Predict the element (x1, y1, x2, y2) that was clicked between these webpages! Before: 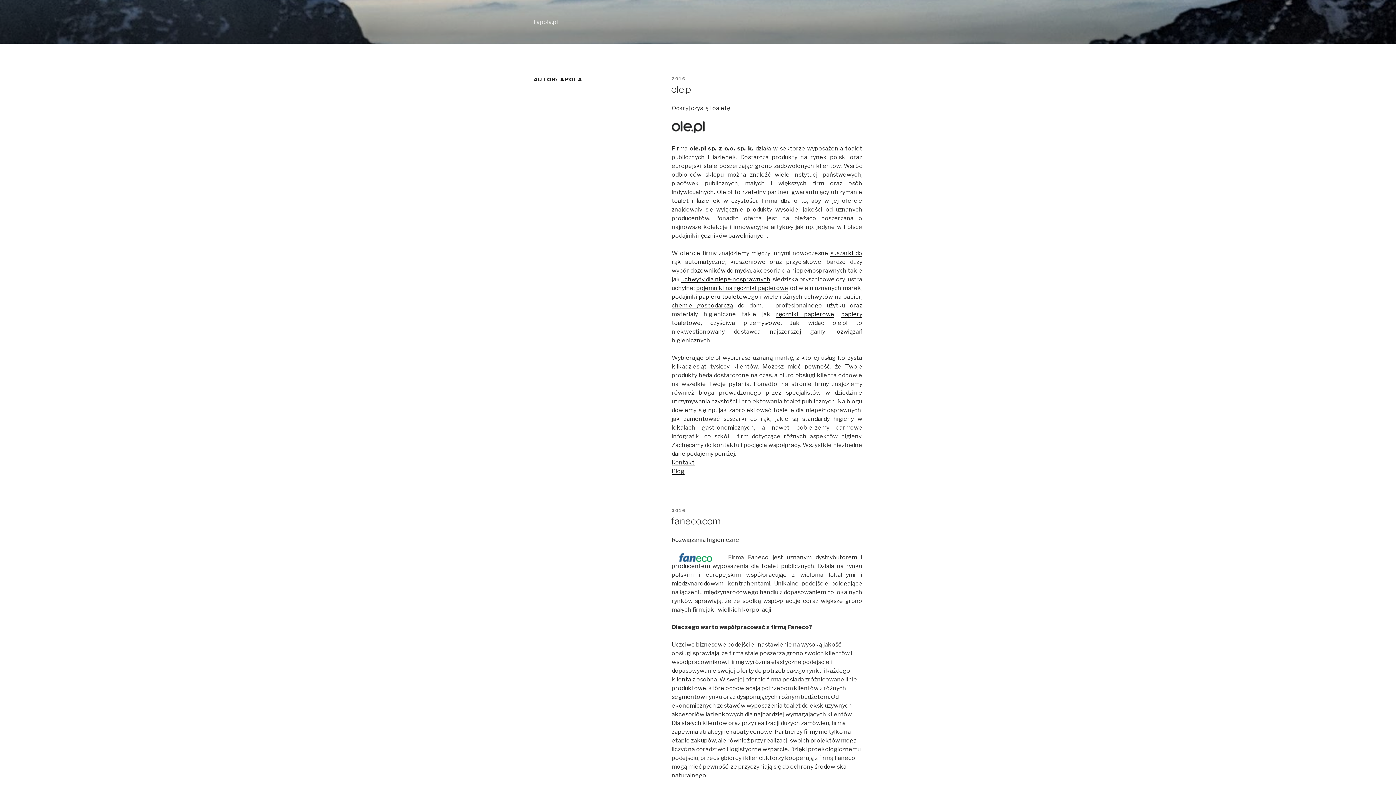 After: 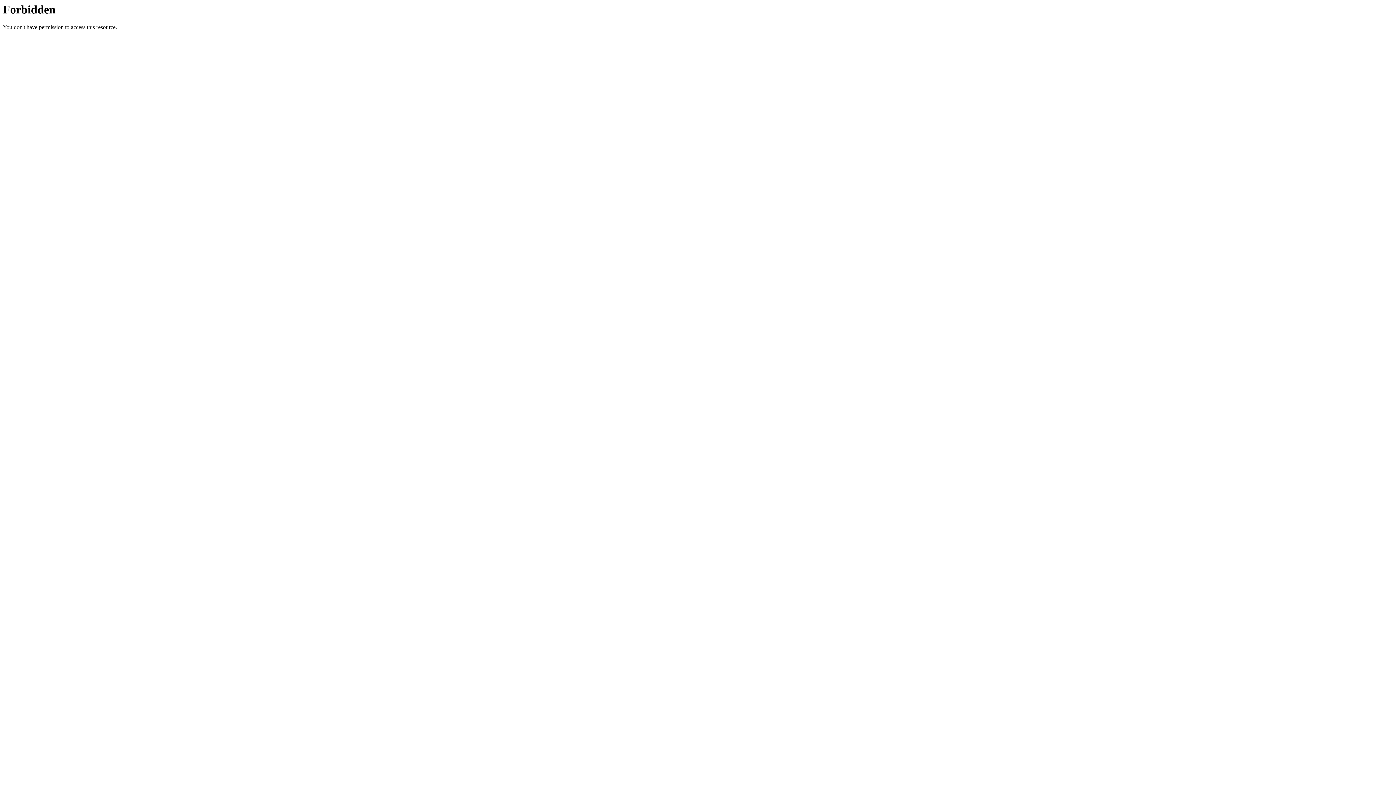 Action: bbox: (696, 284, 788, 291) label: pojemniki na ręczniki papierowe